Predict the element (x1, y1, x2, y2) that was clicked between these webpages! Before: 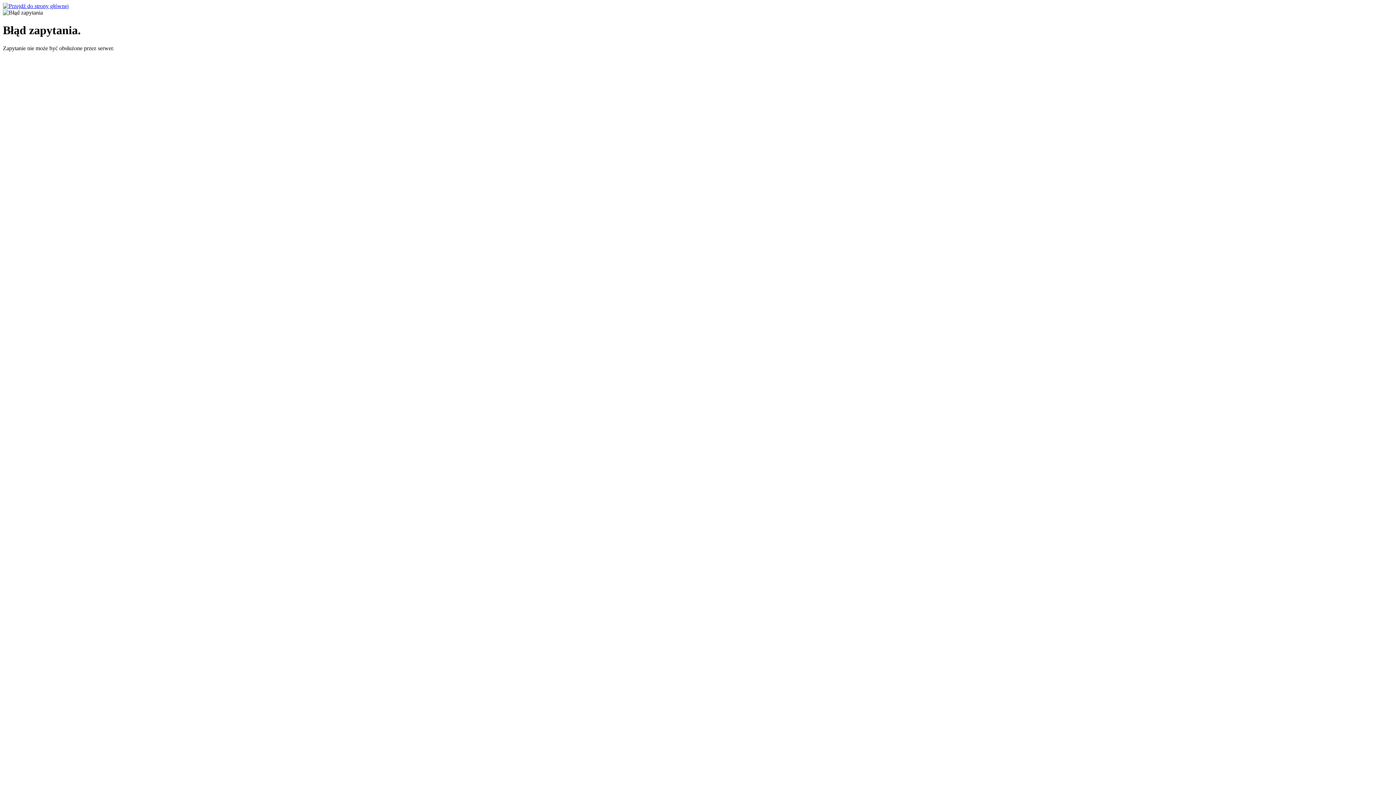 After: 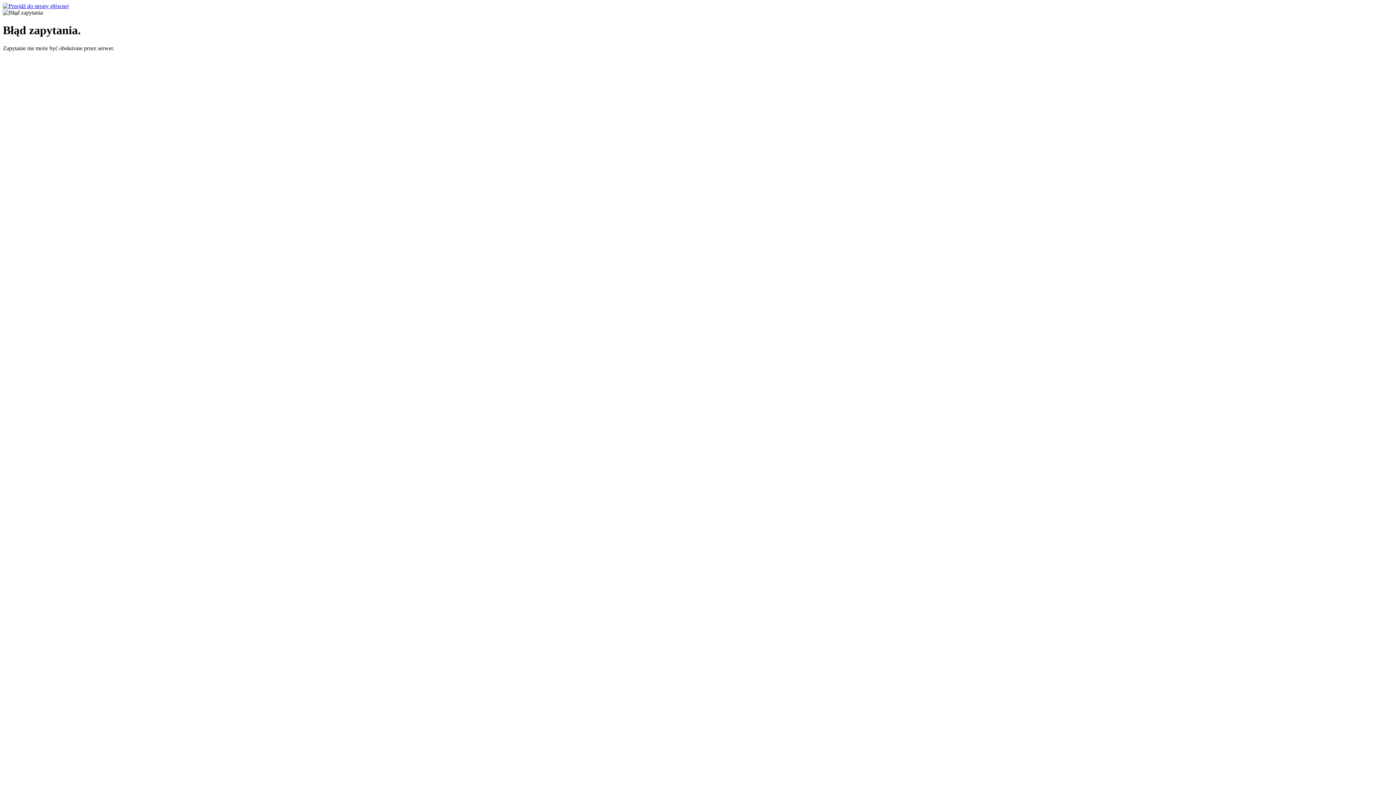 Action: bbox: (2, 2, 68, 9)